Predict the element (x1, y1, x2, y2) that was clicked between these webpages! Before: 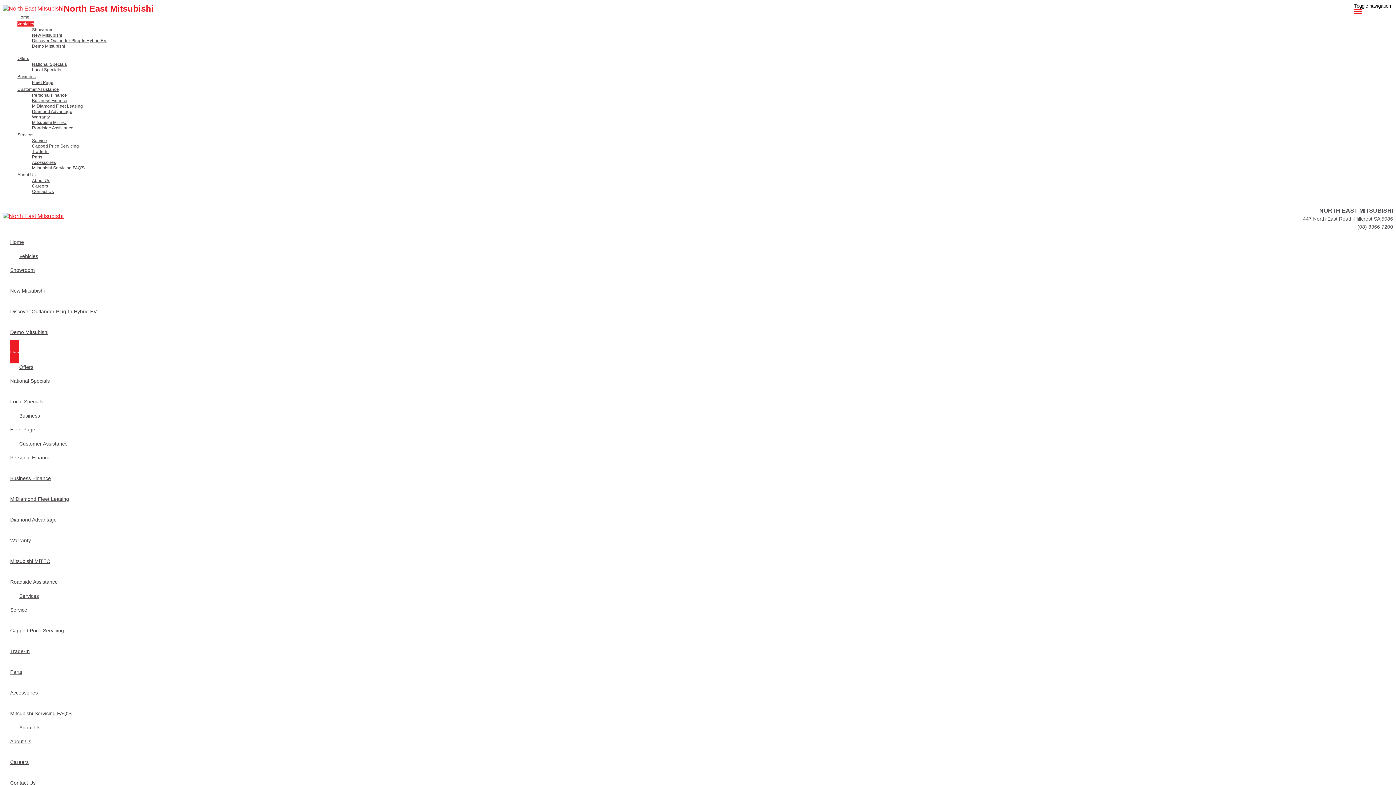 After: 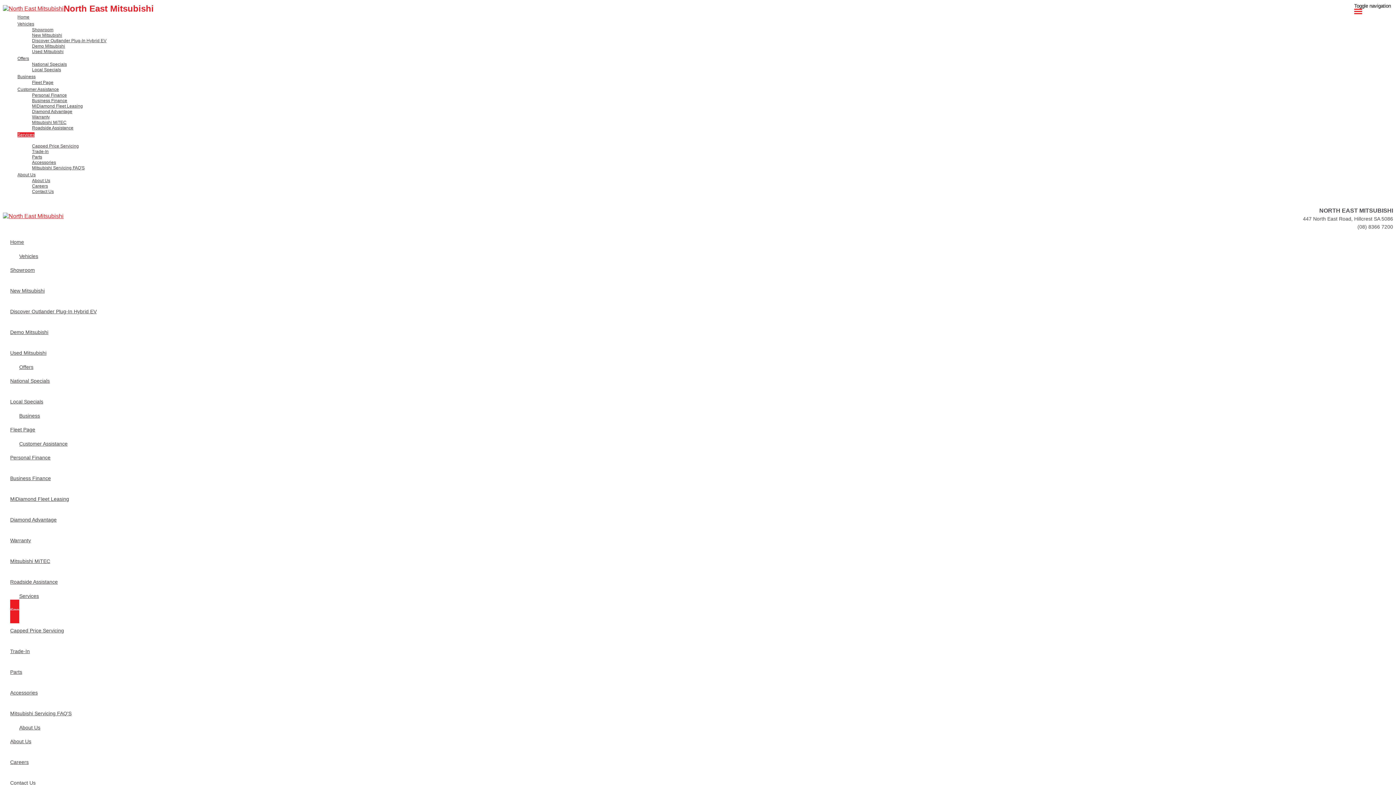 Action: label: Service bbox: (10, 597, 71, 623)